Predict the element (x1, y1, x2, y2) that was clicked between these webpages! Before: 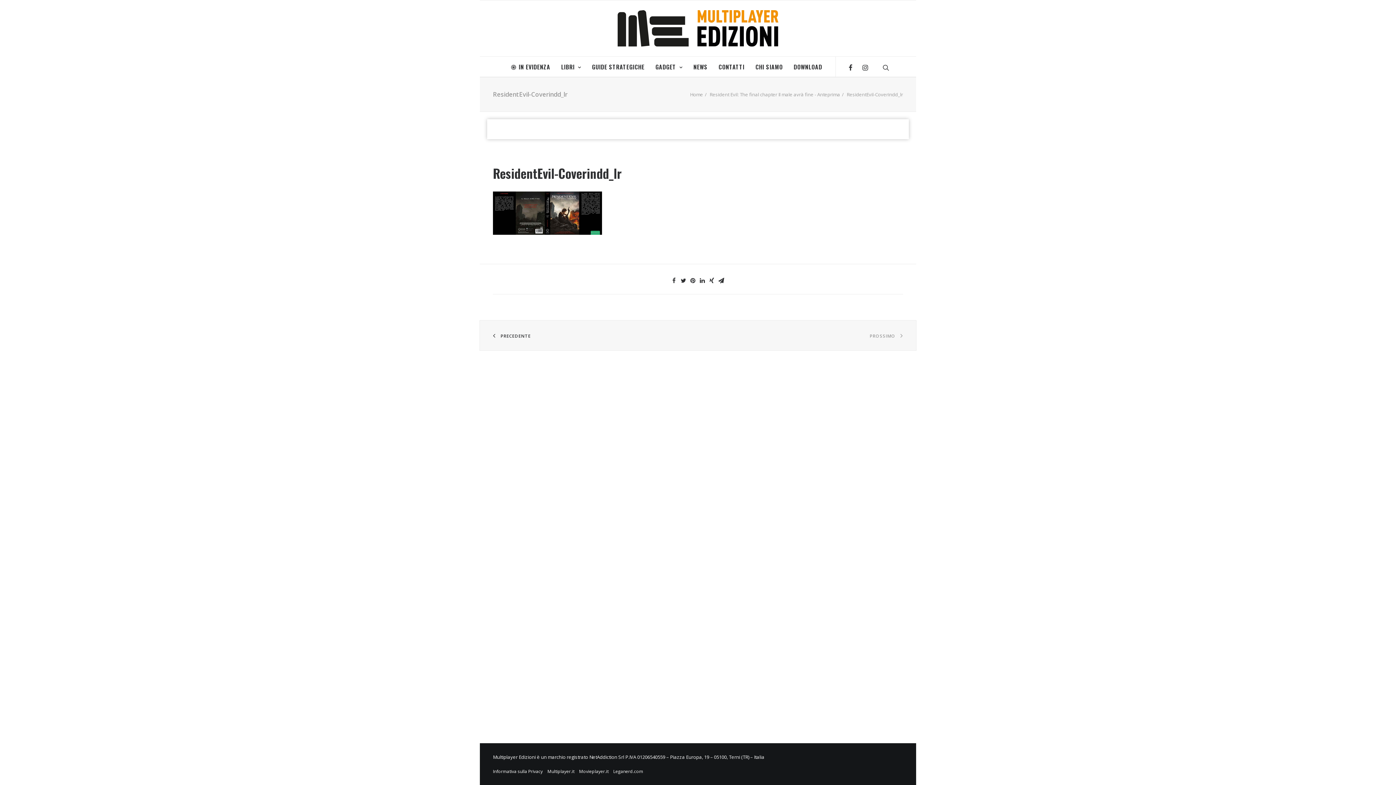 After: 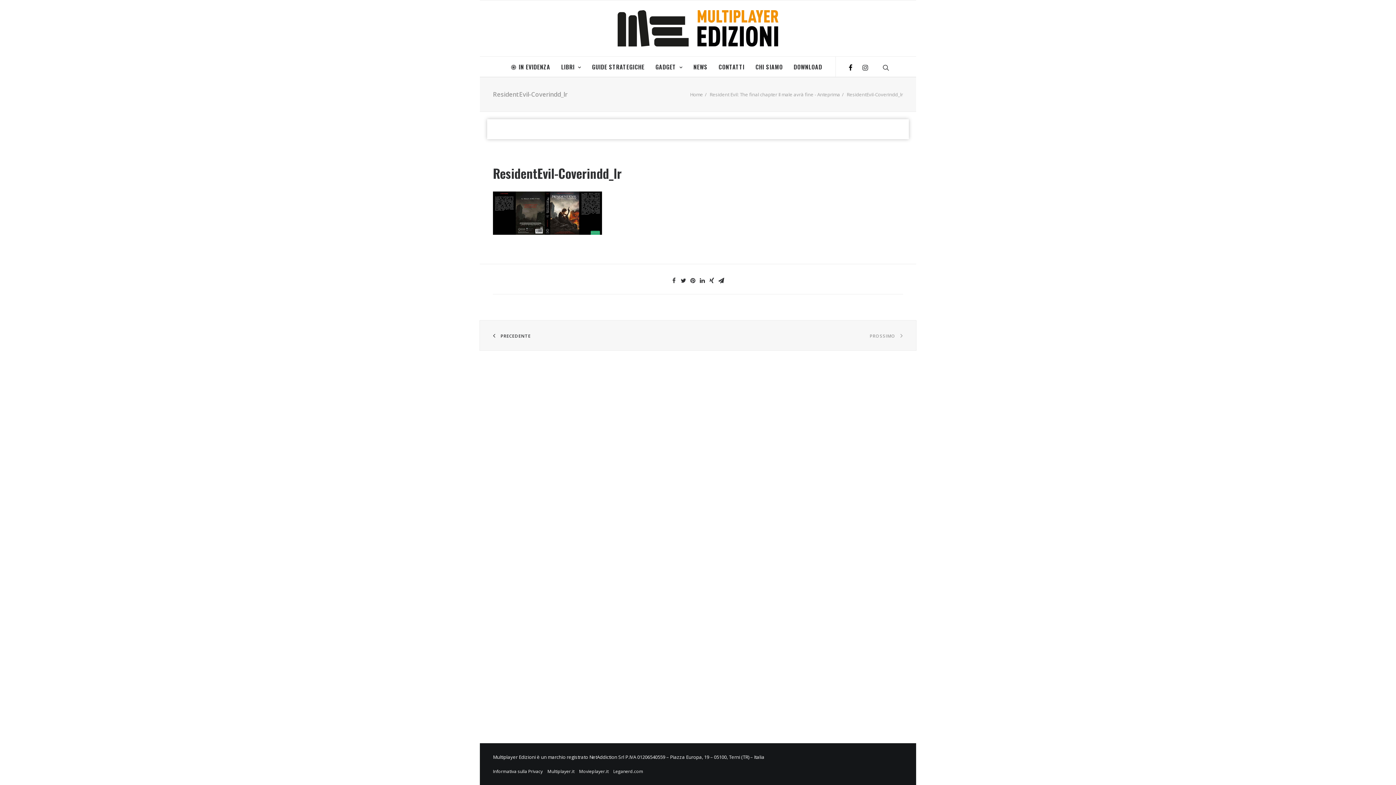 Action: bbox: (848, 57, 857, 76)